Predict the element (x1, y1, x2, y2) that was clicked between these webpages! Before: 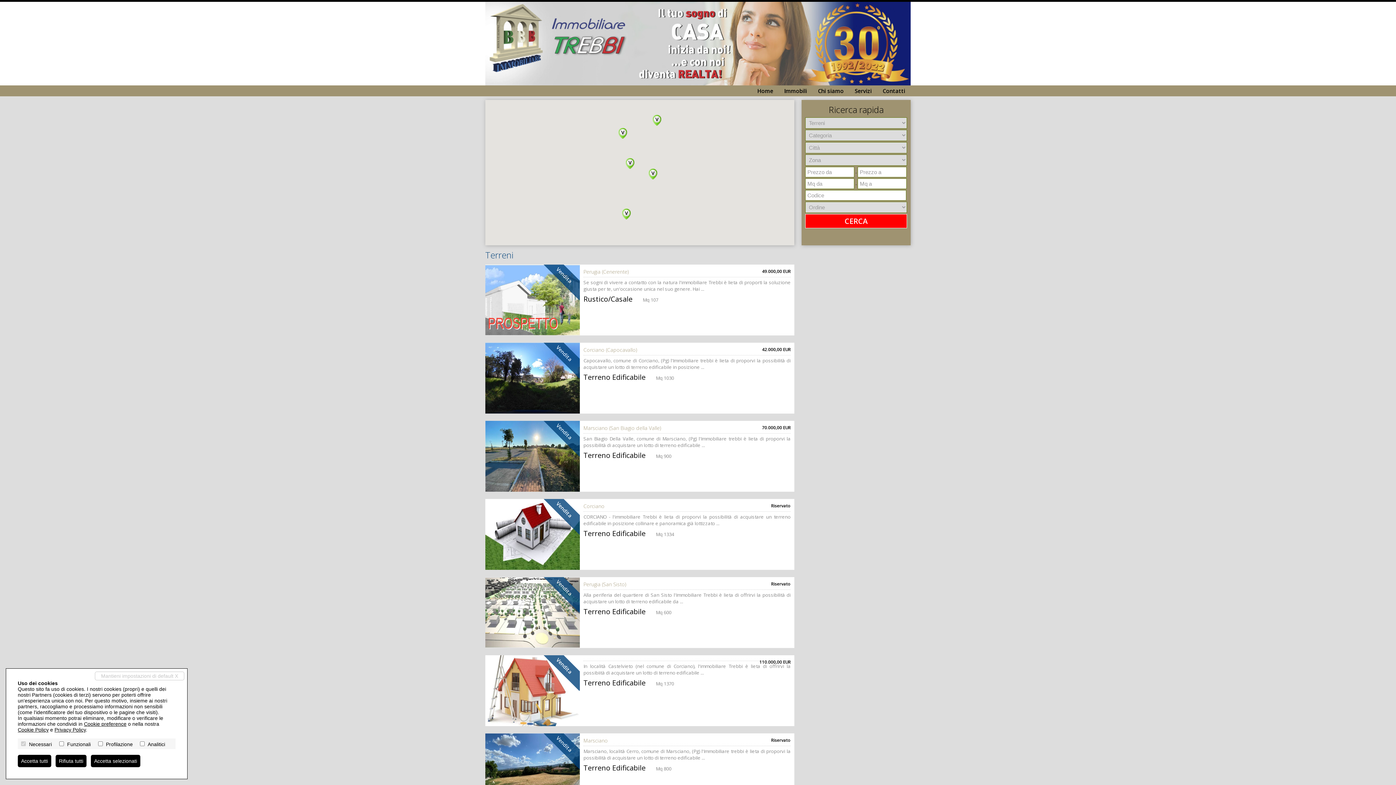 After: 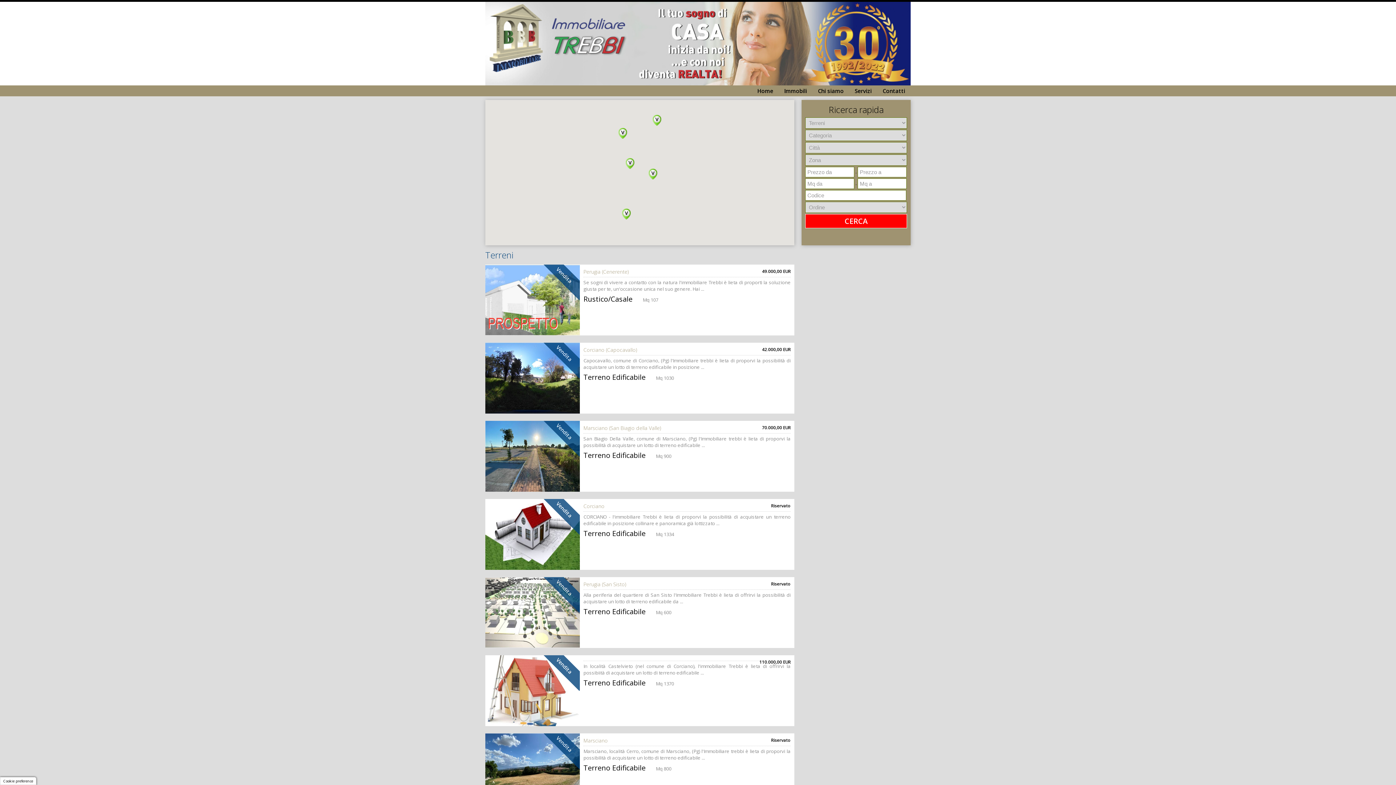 Action: label: Accetta selezionati bbox: (90, 755, 140, 767)